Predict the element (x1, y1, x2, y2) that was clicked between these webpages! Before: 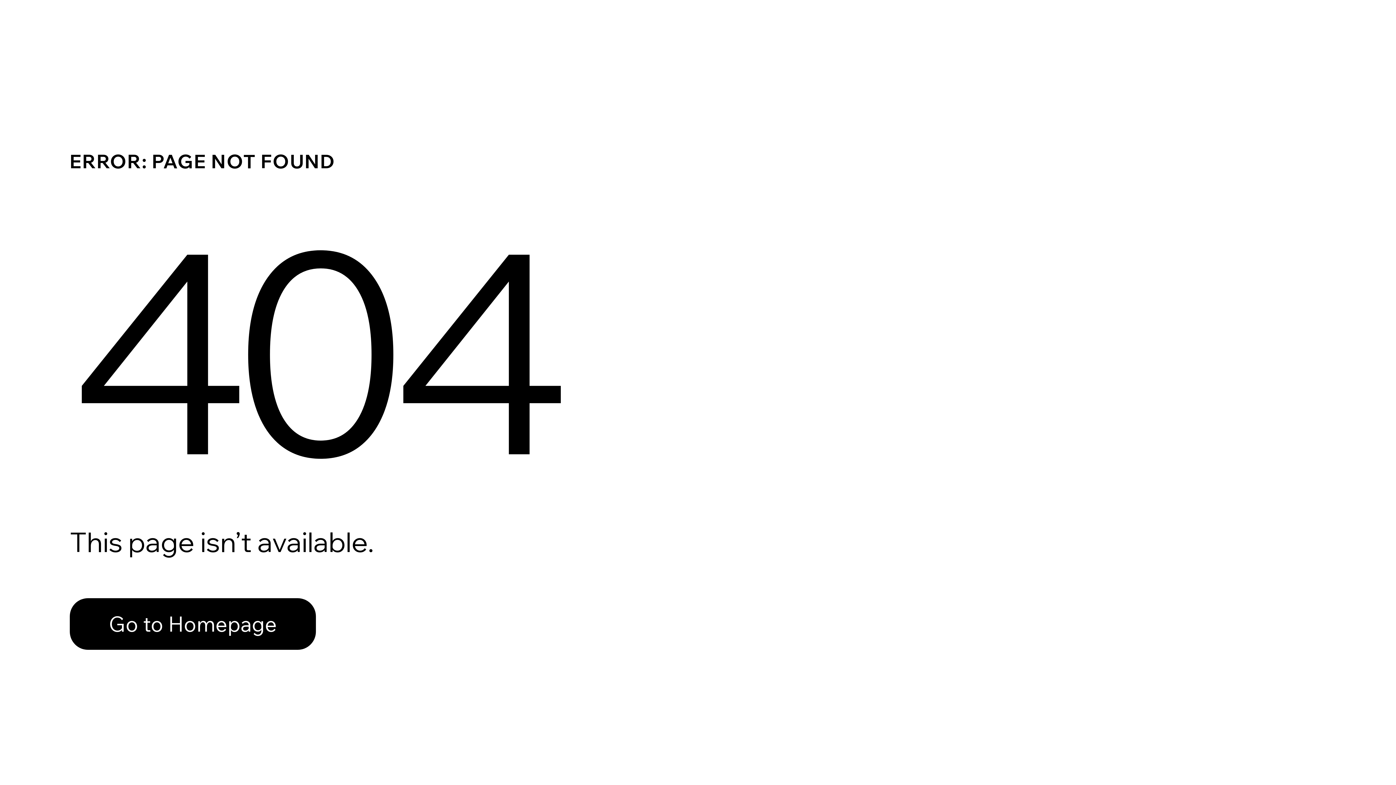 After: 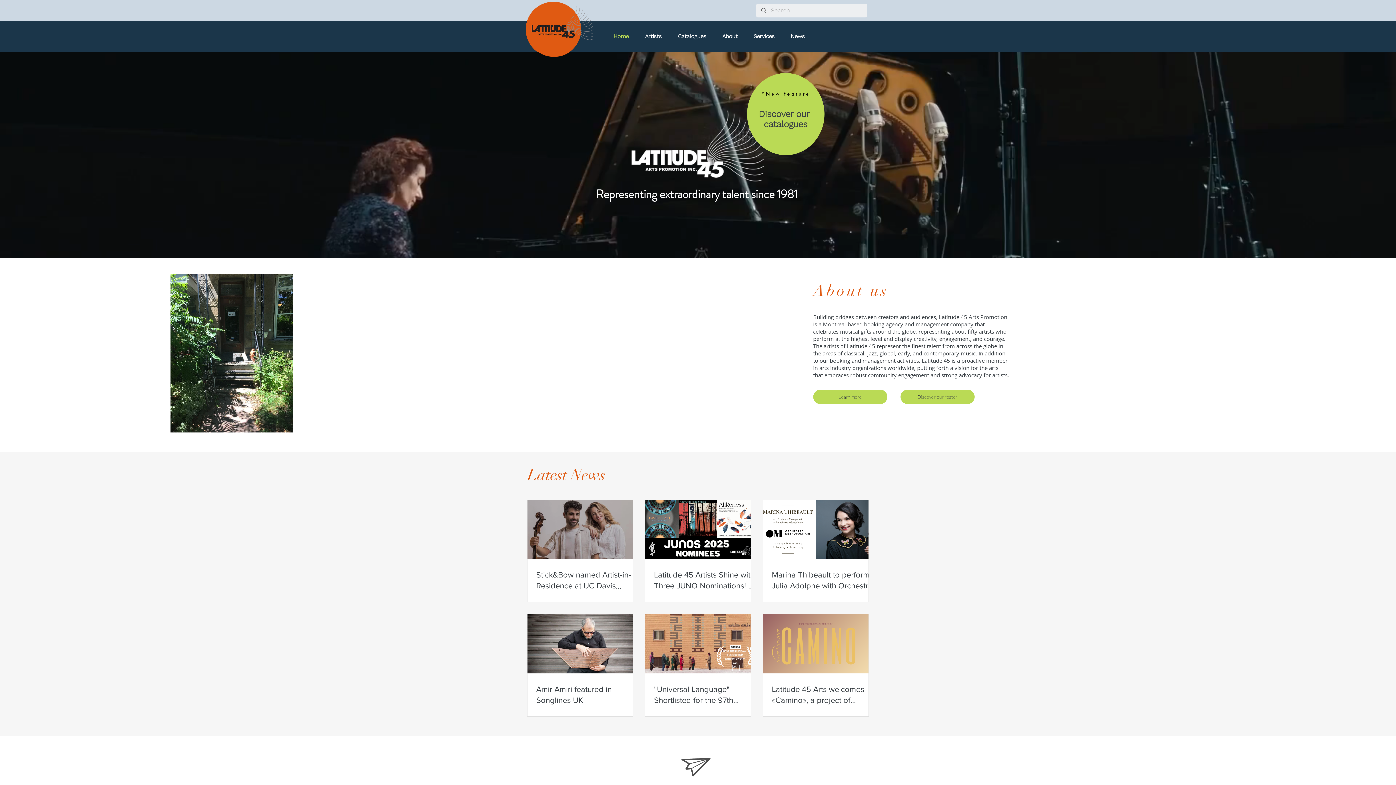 Action: label: Go to Homepage bbox: (69, 598, 316, 650)